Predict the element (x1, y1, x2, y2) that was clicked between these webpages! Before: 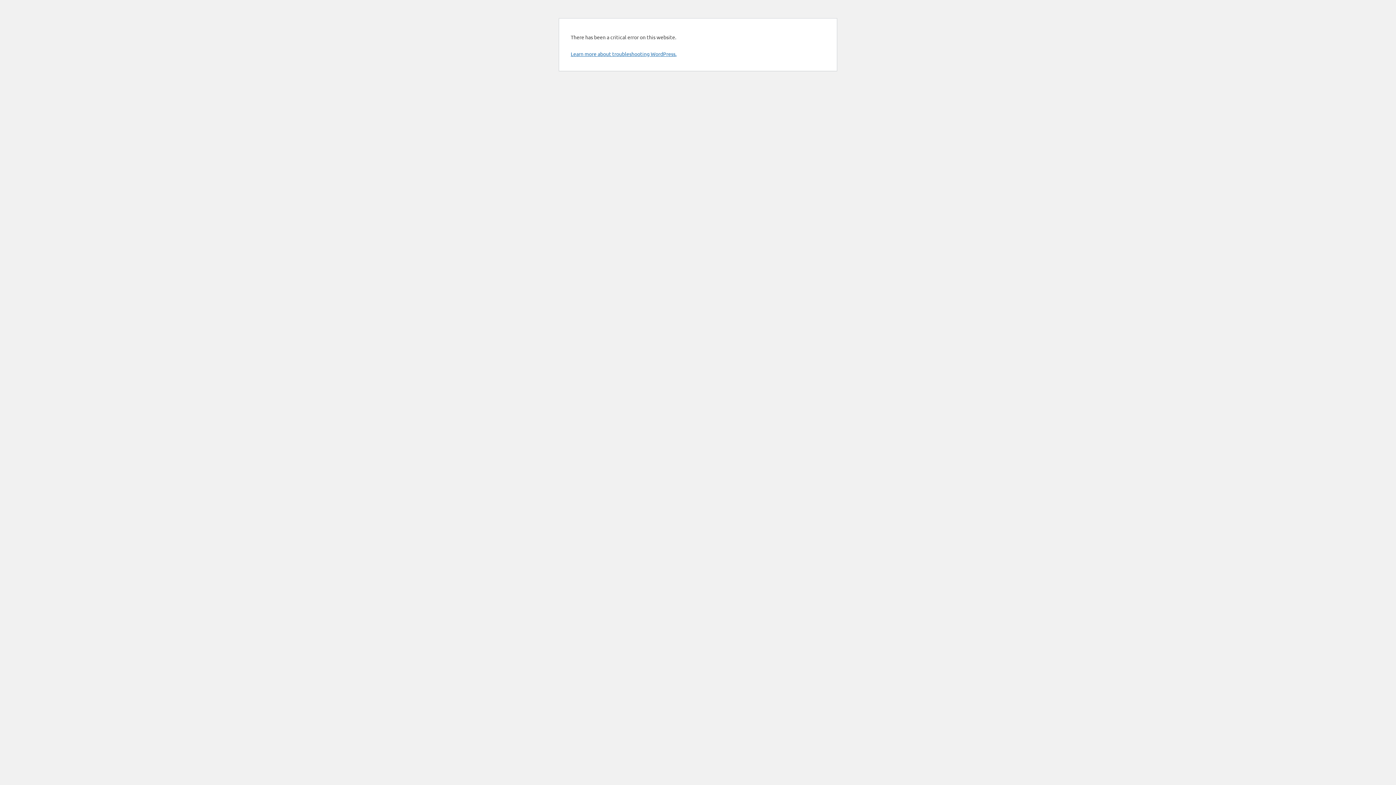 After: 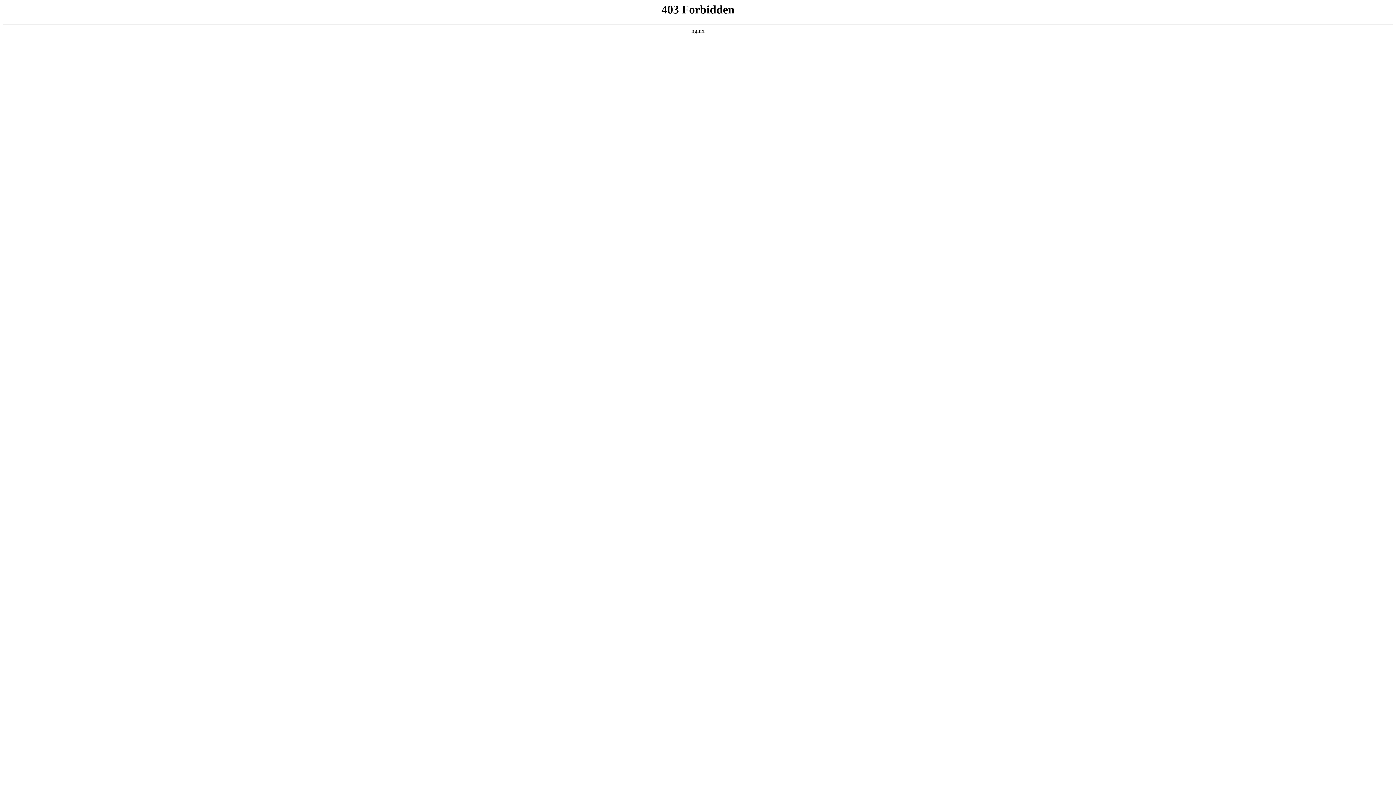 Action: label: Learn more about troubleshooting WordPress. bbox: (570, 50, 676, 57)